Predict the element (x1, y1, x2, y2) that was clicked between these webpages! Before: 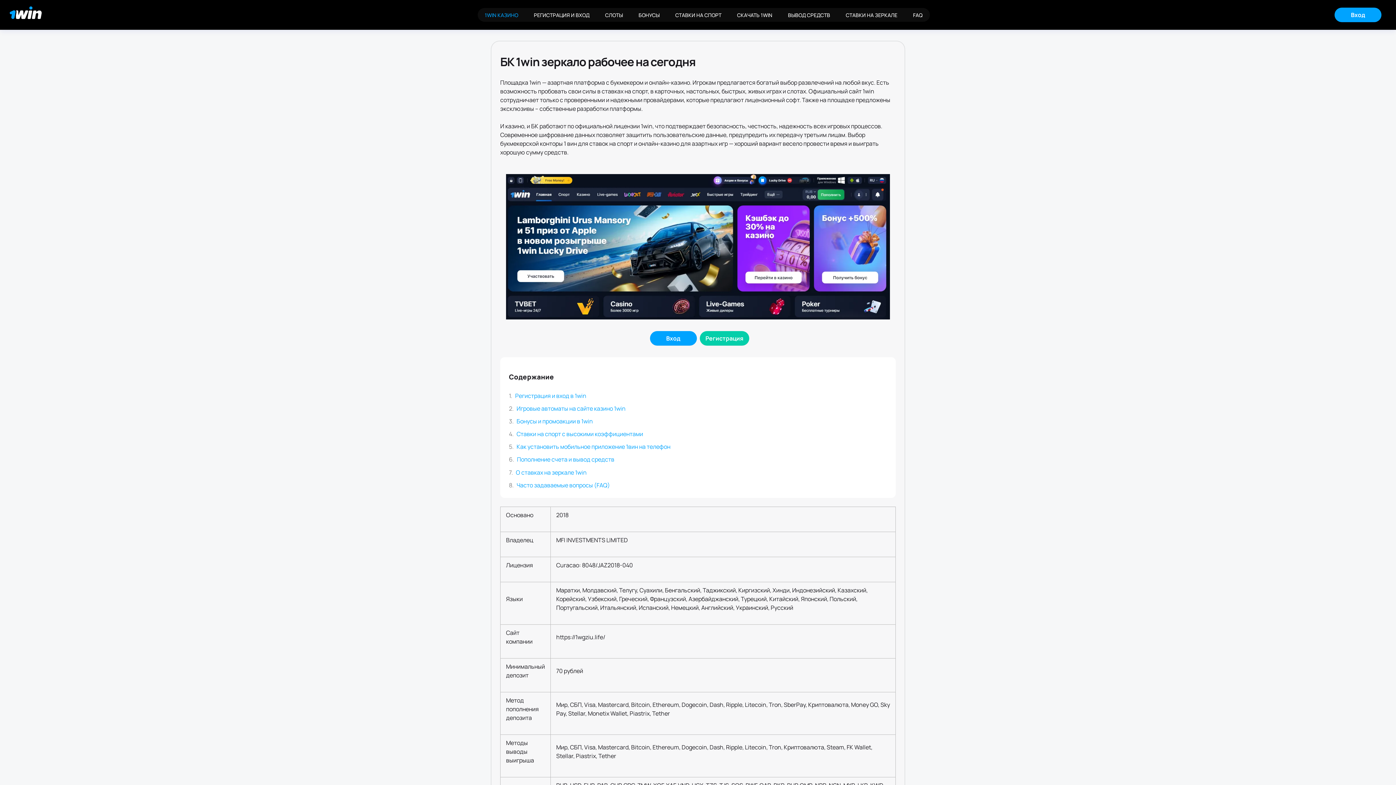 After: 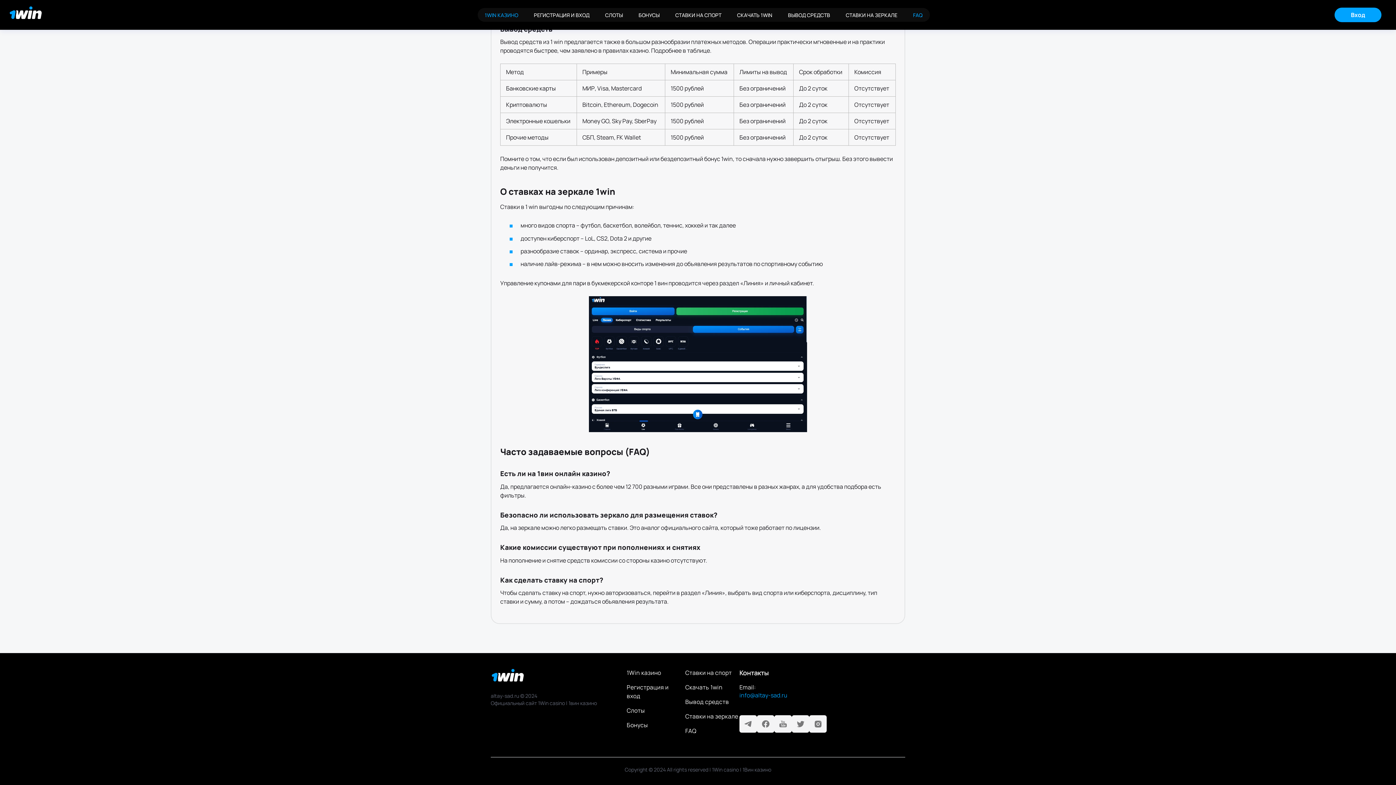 Action: bbox: (906, 8, 930, 21) label: FAQ